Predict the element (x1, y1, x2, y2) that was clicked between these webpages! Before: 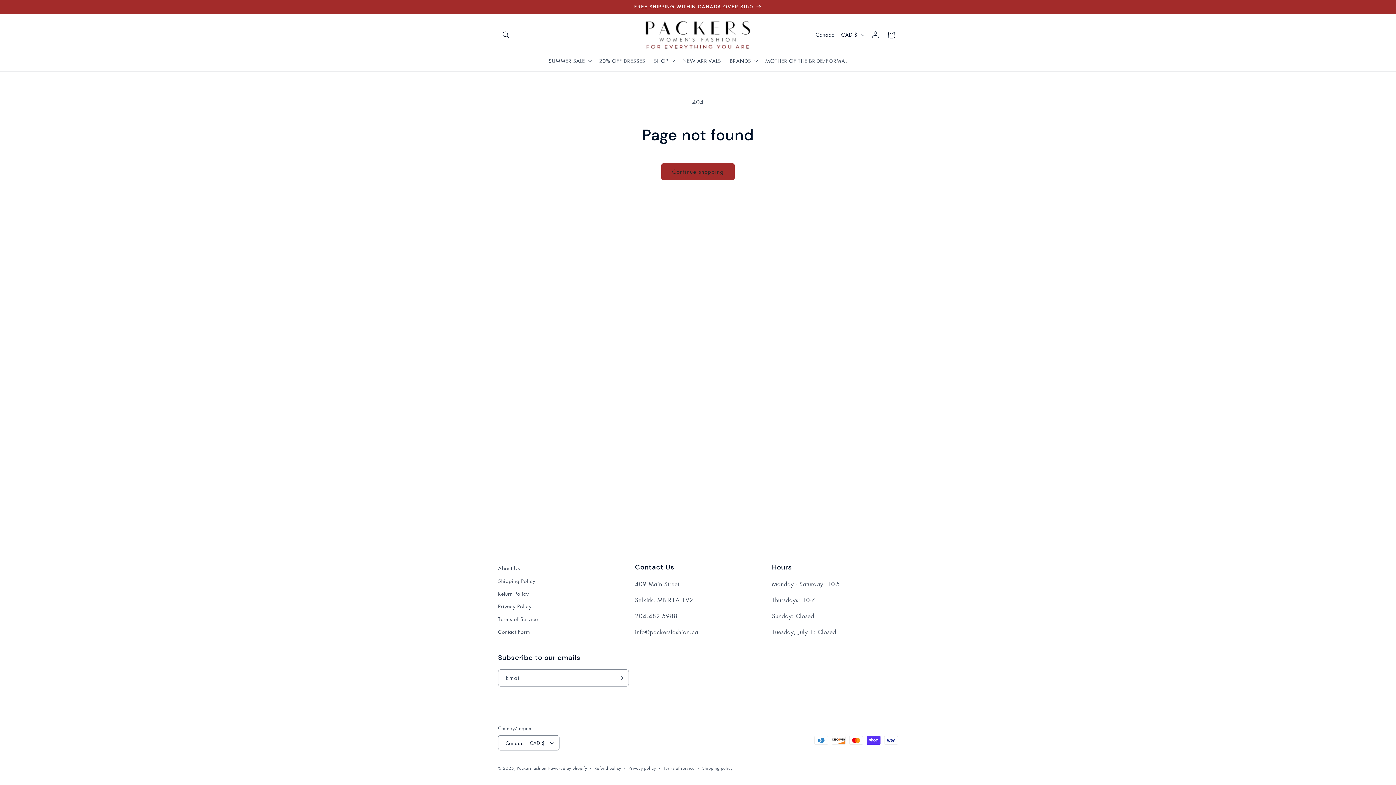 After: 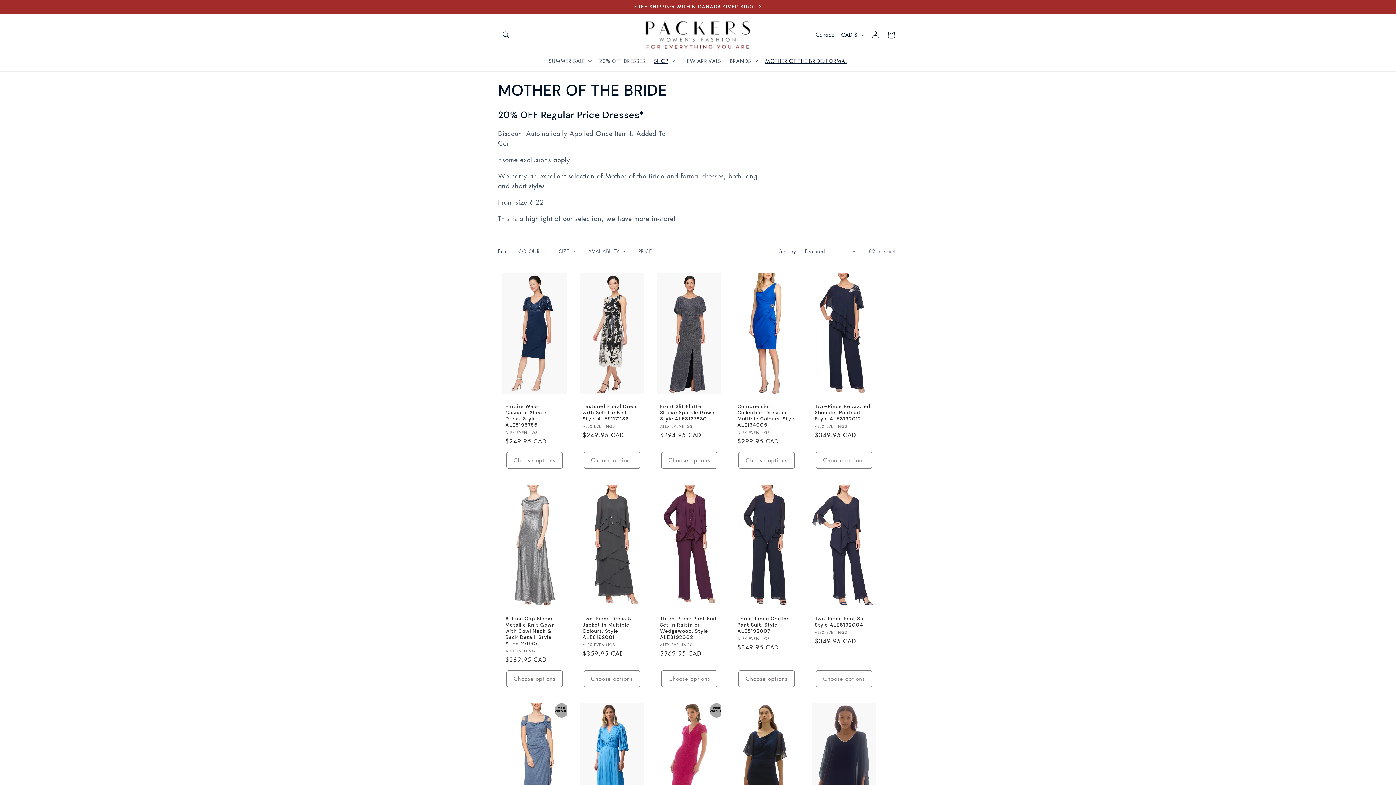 Action: label: MOTHER OF THE BRIDE/FORMAL bbox: (761, 53, 851, 68)